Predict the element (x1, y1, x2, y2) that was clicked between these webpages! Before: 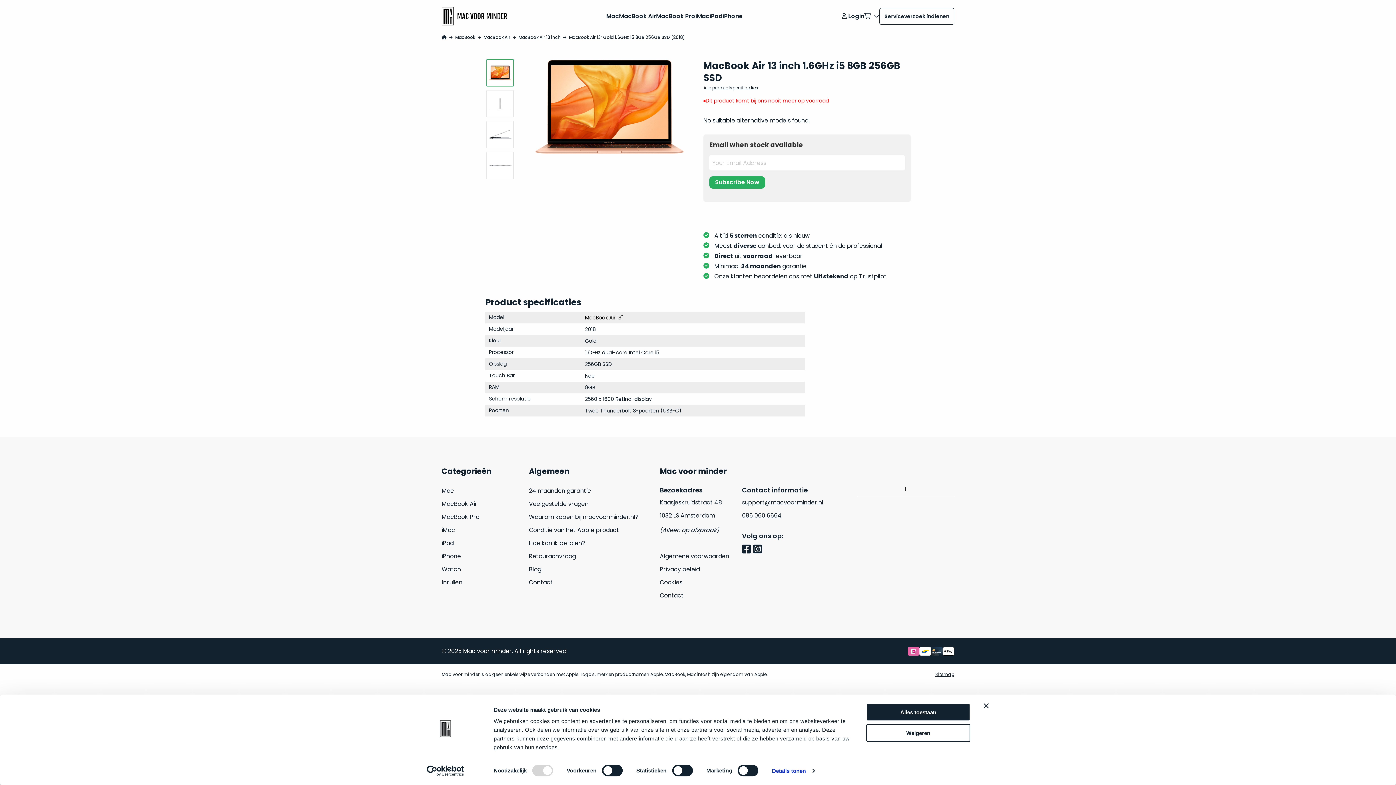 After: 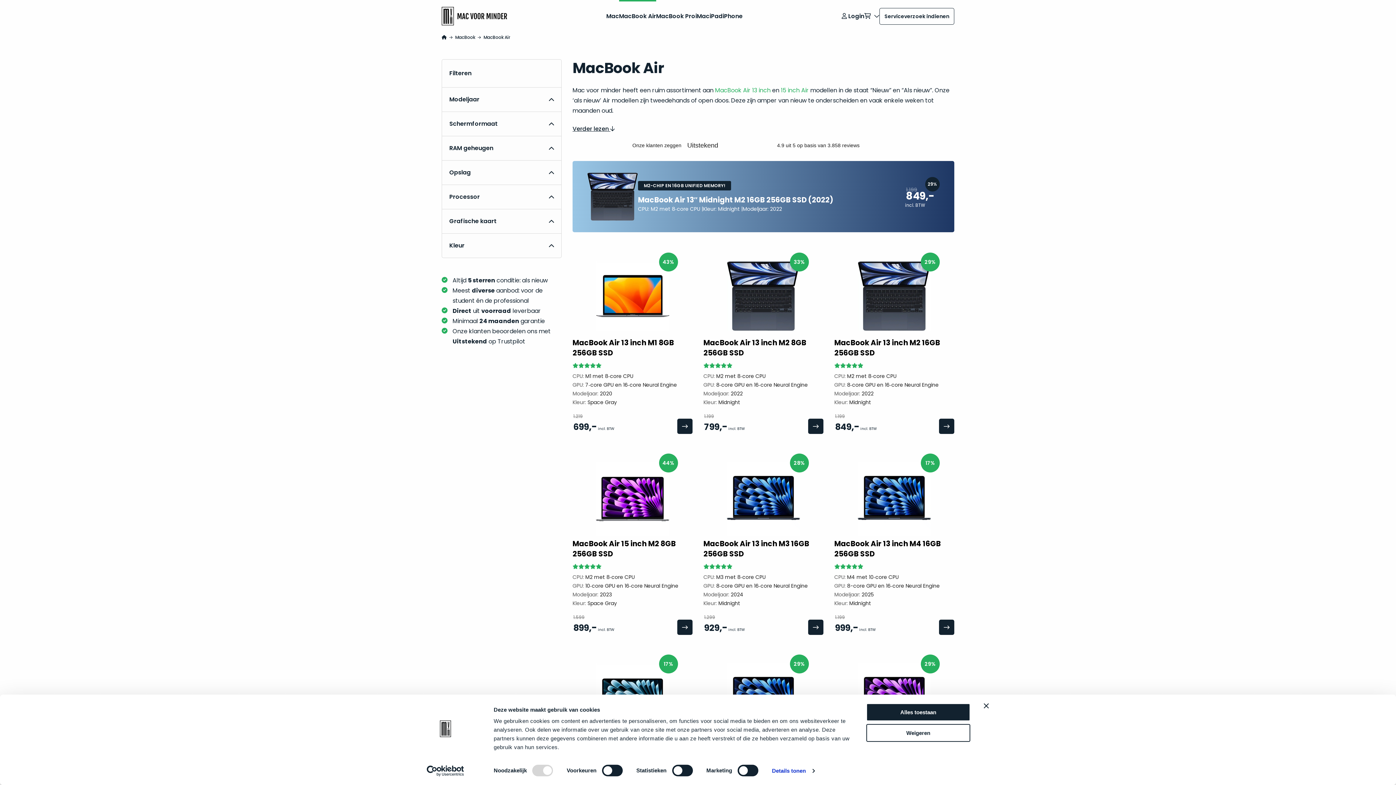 Action: bbox: (483, 34, 510, 40) label: MacBook Air